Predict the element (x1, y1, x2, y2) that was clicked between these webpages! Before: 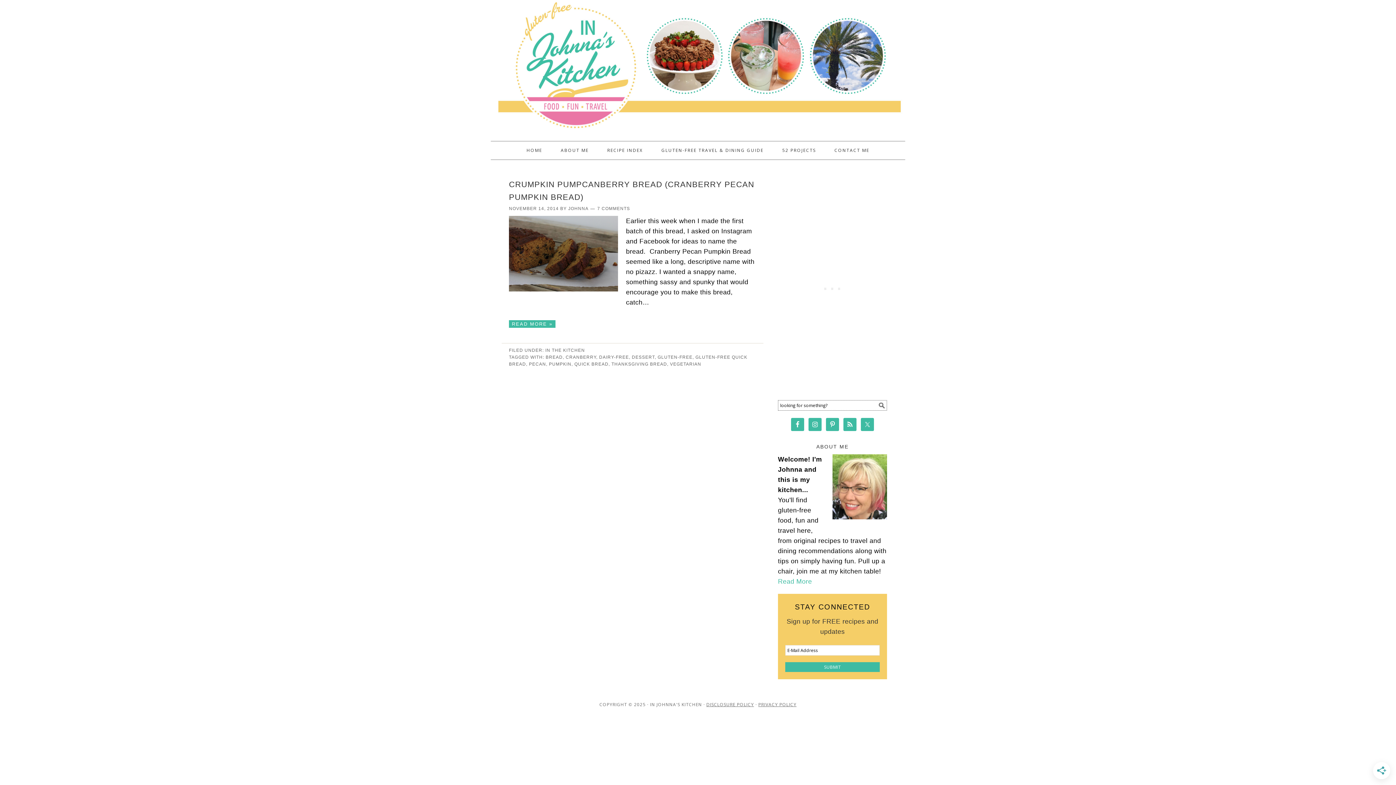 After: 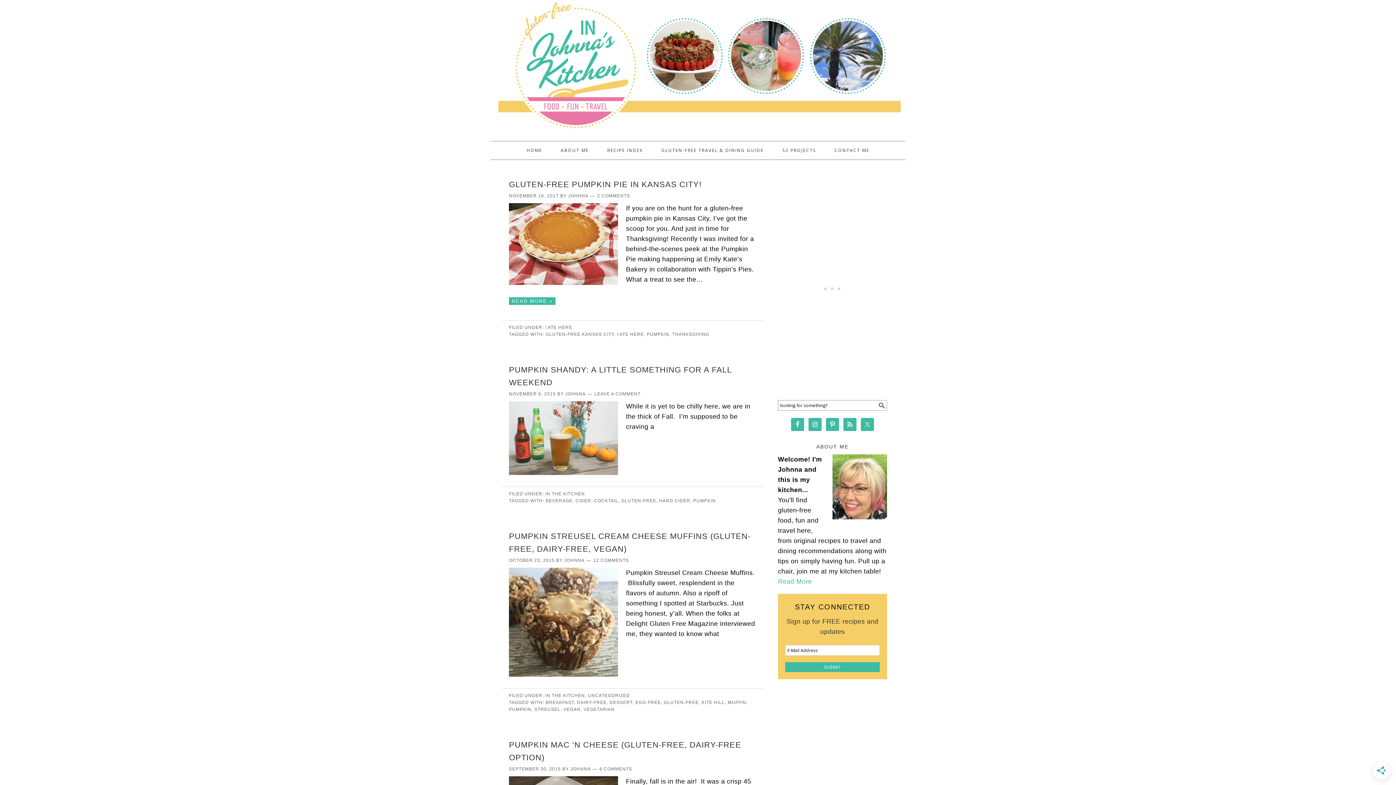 Action: label: PUMPKIN bbox: (549, 361, 571, 366)